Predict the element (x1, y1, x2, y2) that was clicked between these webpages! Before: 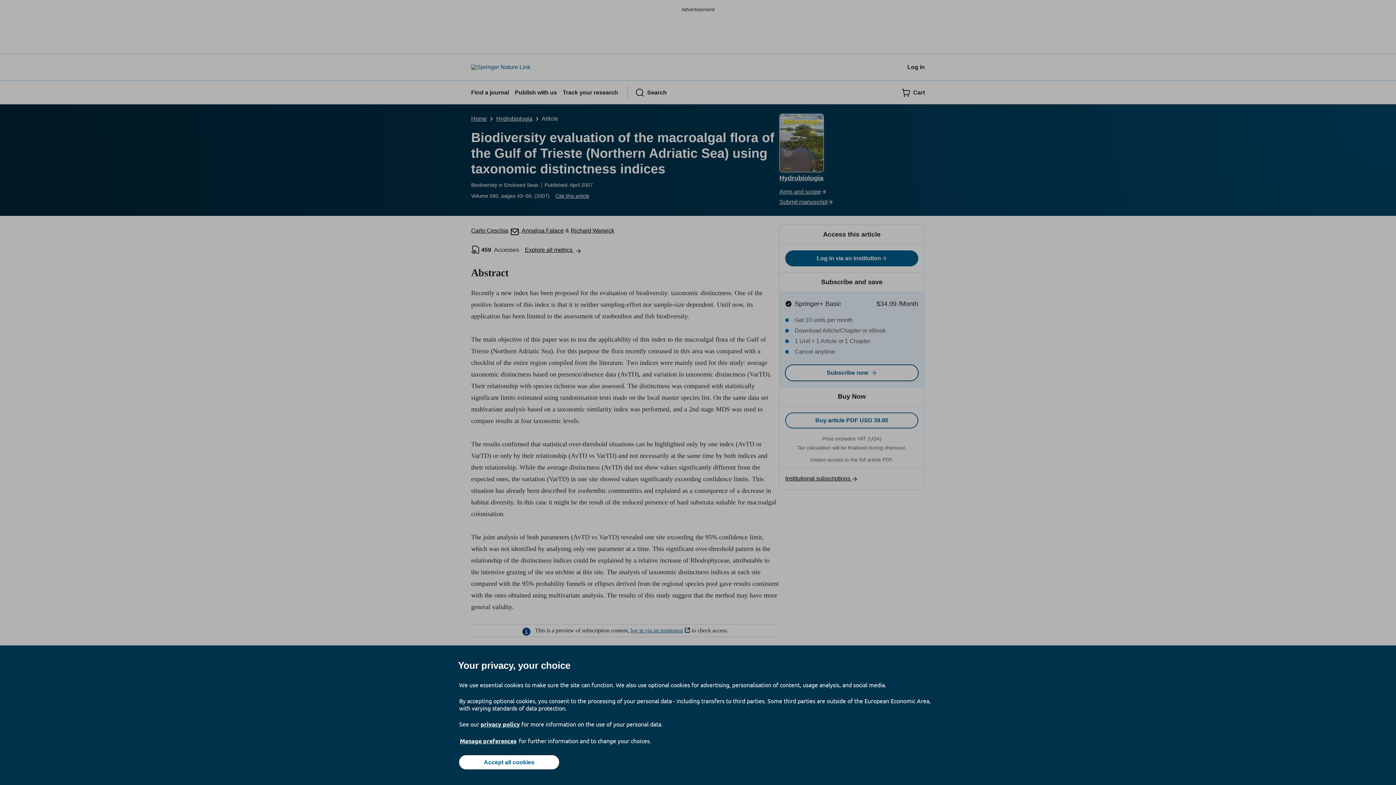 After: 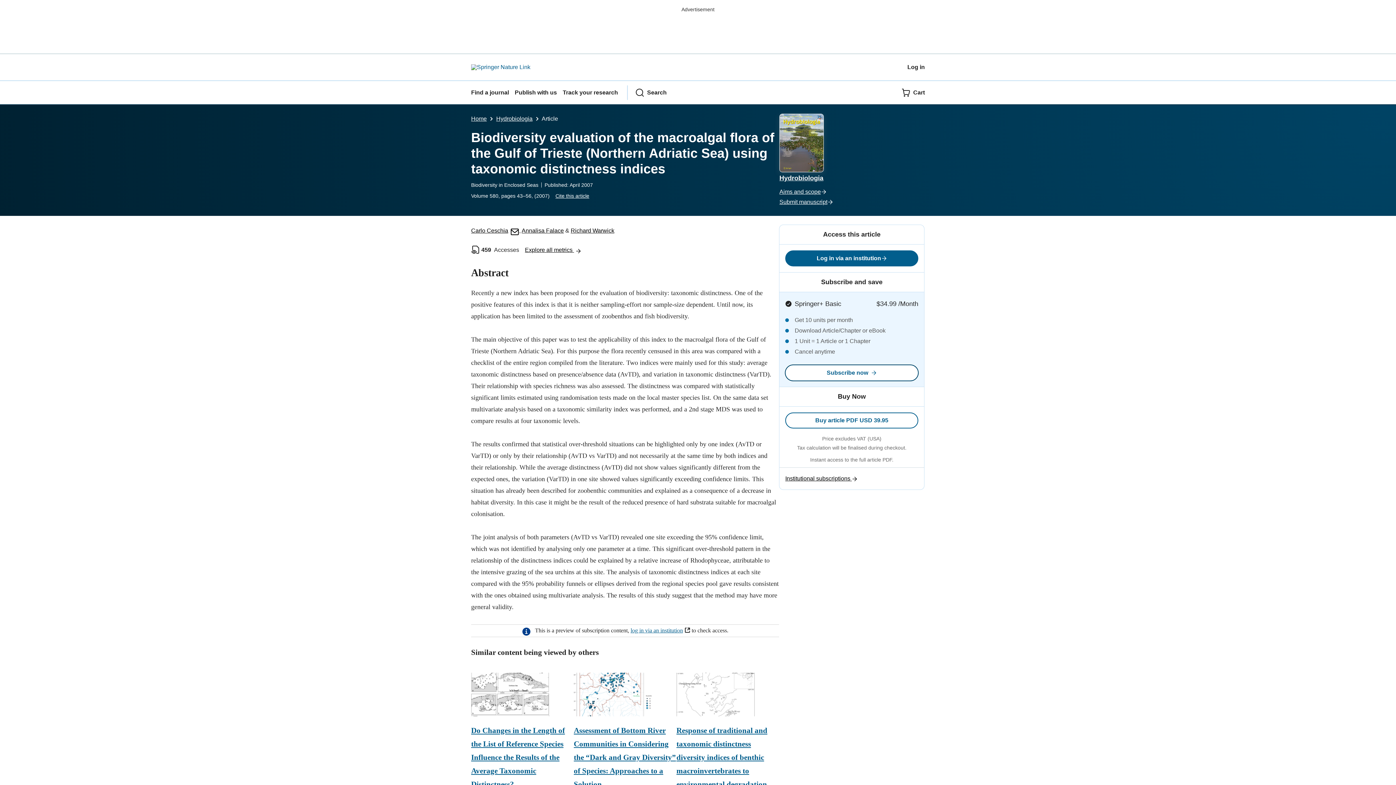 Action: label: Accept all cookies bbox: (459, 755, 559, 769)